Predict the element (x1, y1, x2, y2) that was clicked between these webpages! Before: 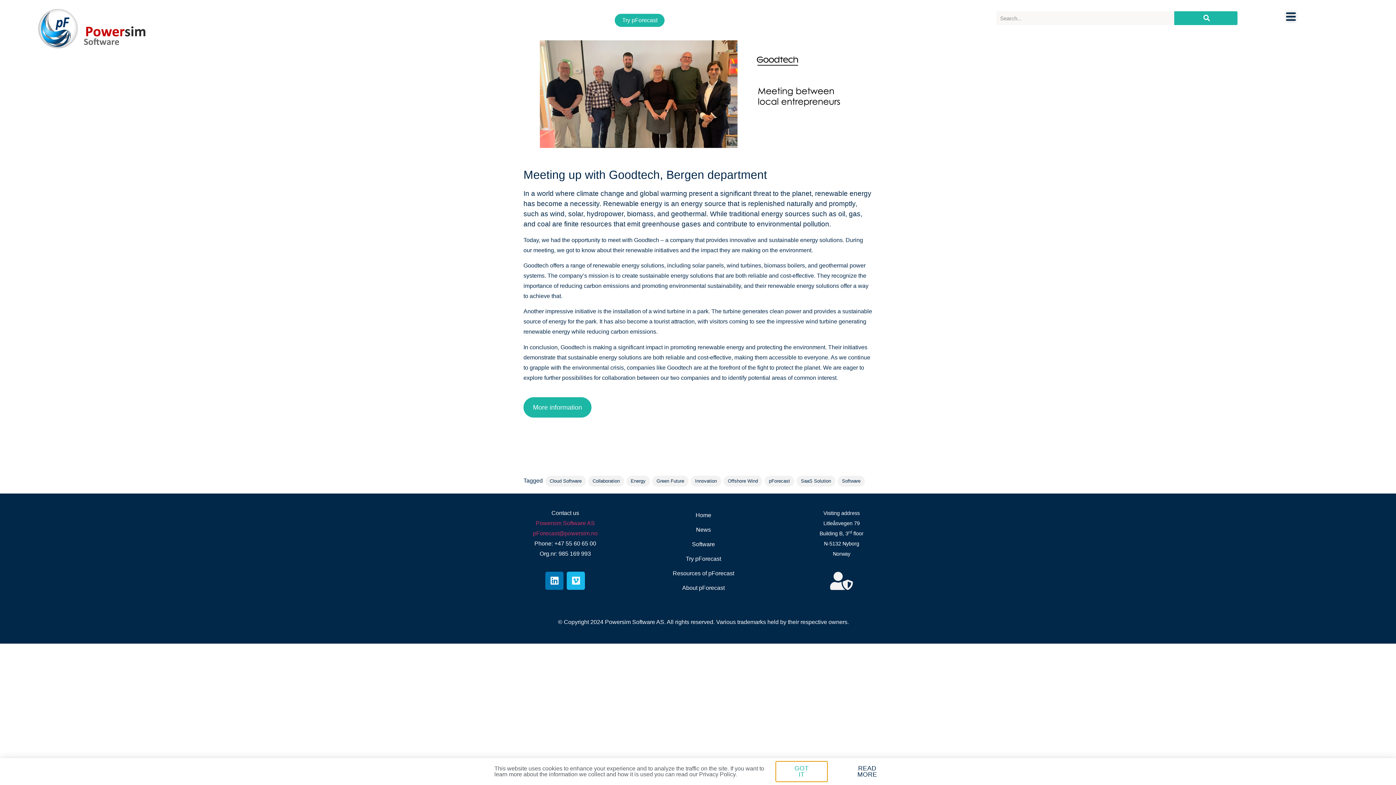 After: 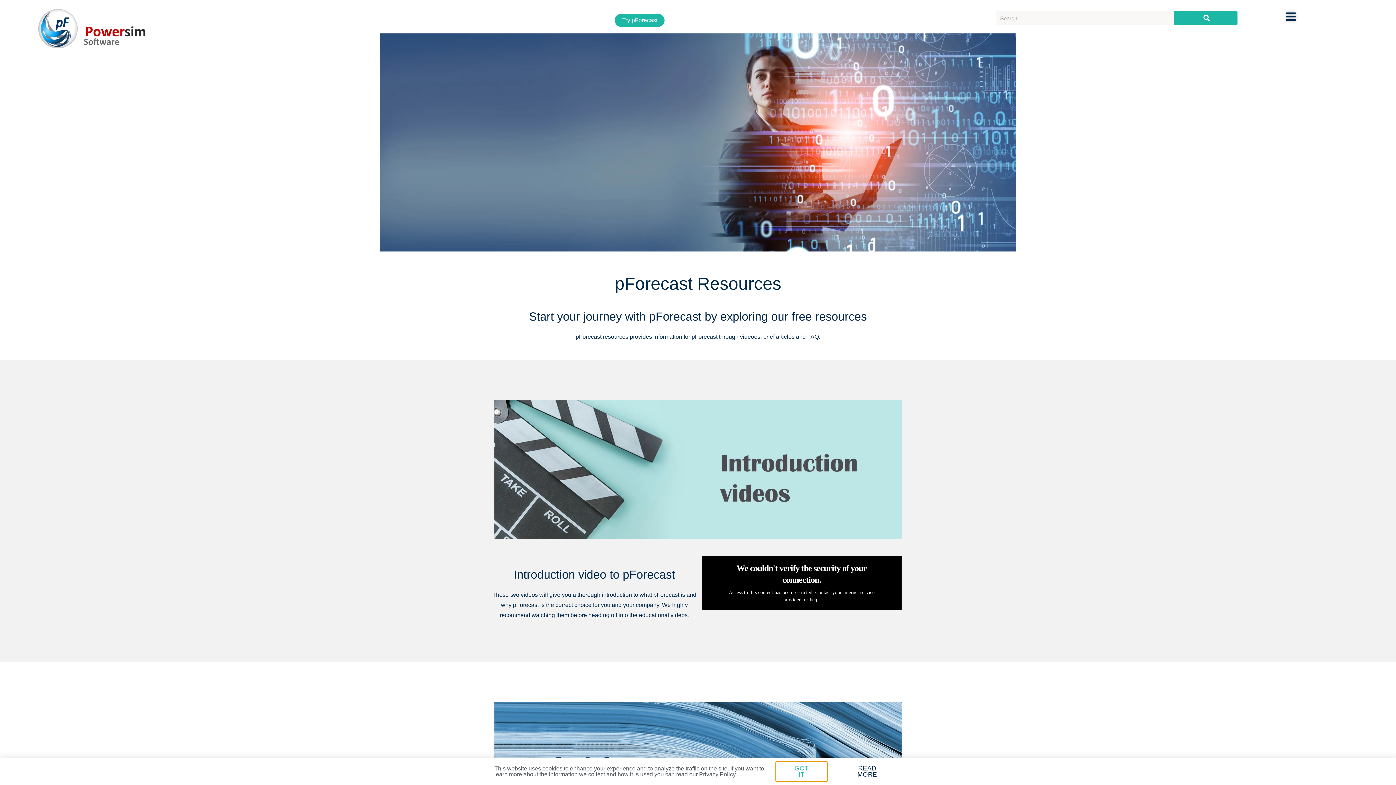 Action: label: Resources of pForecast bbox: (638, 566, 769, 581)